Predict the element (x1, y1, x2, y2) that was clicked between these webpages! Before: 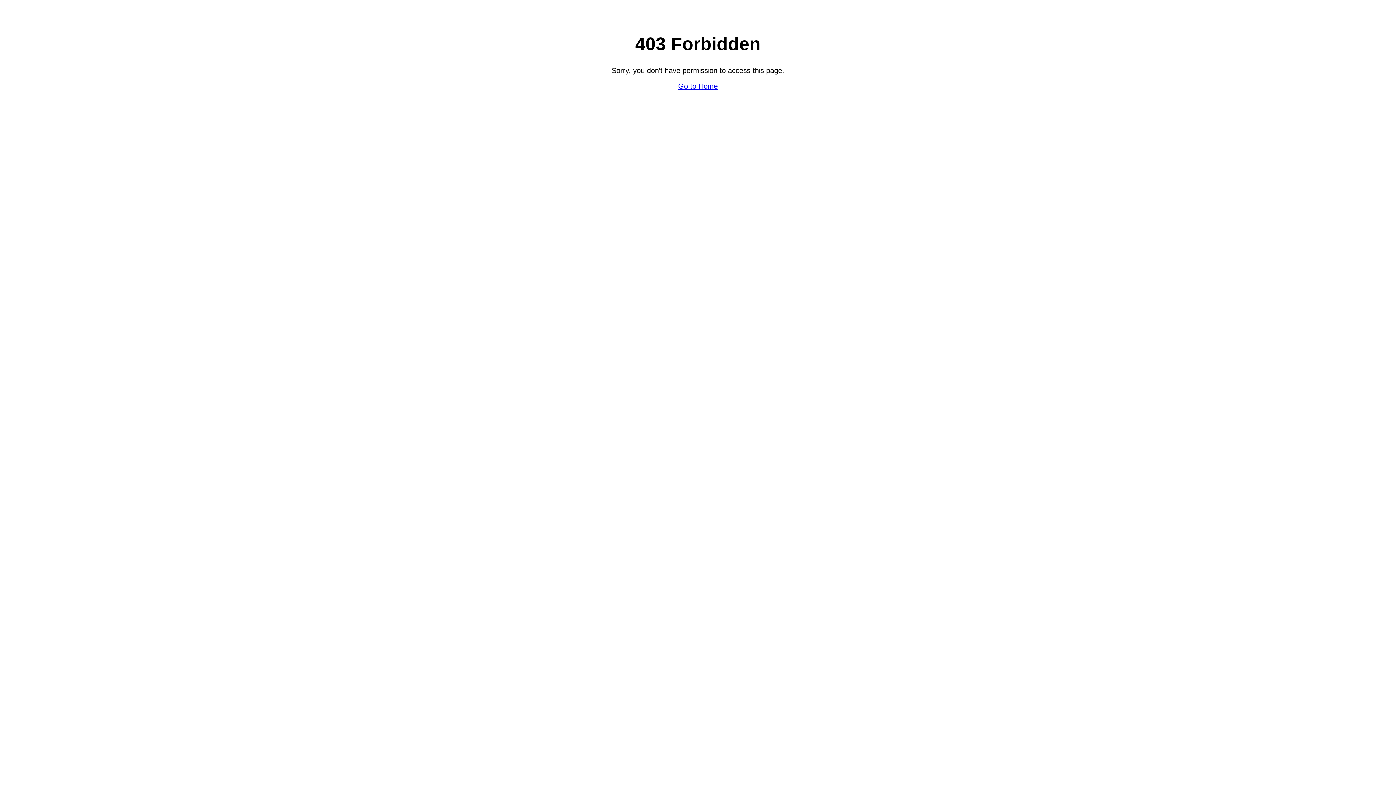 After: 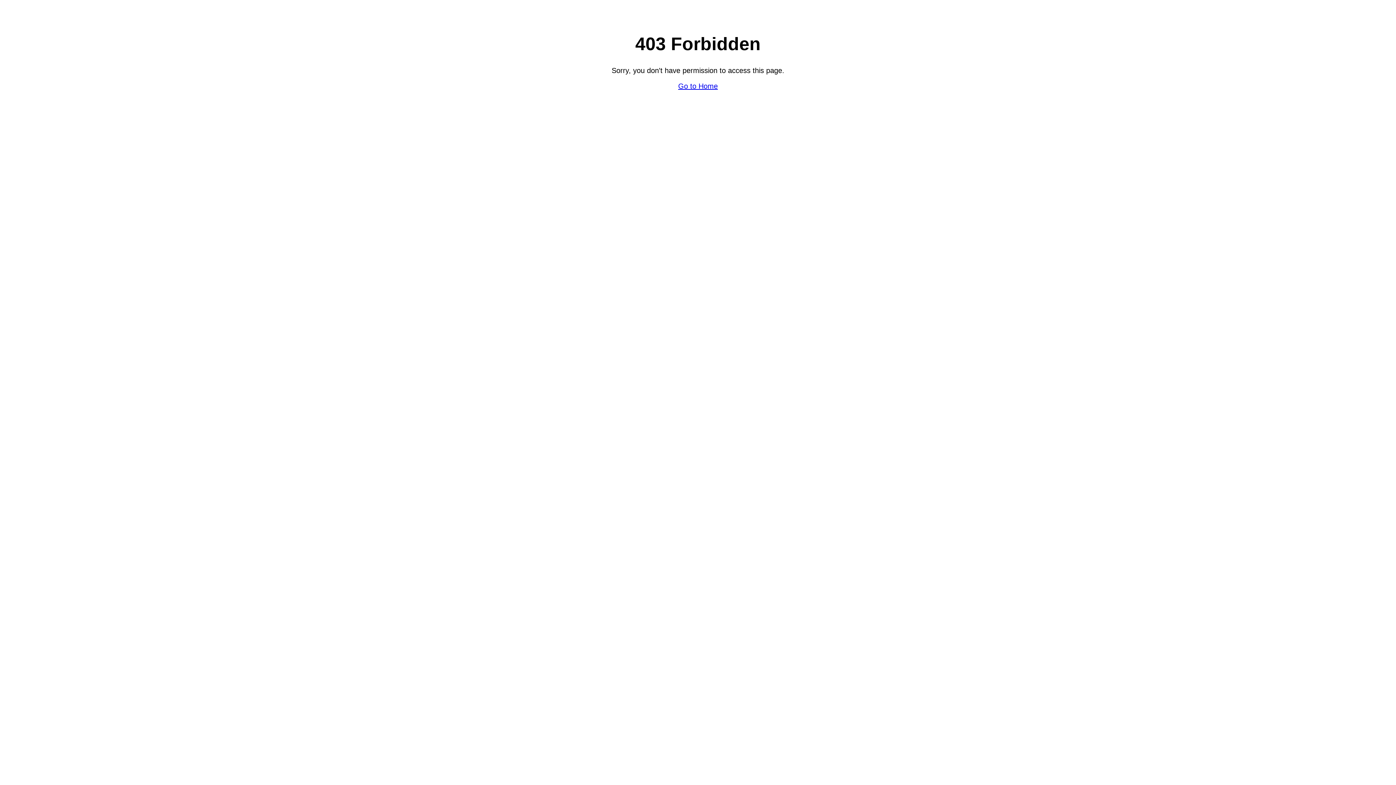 Action: label: Go to Home bbox: (678, 82, 718, 90)